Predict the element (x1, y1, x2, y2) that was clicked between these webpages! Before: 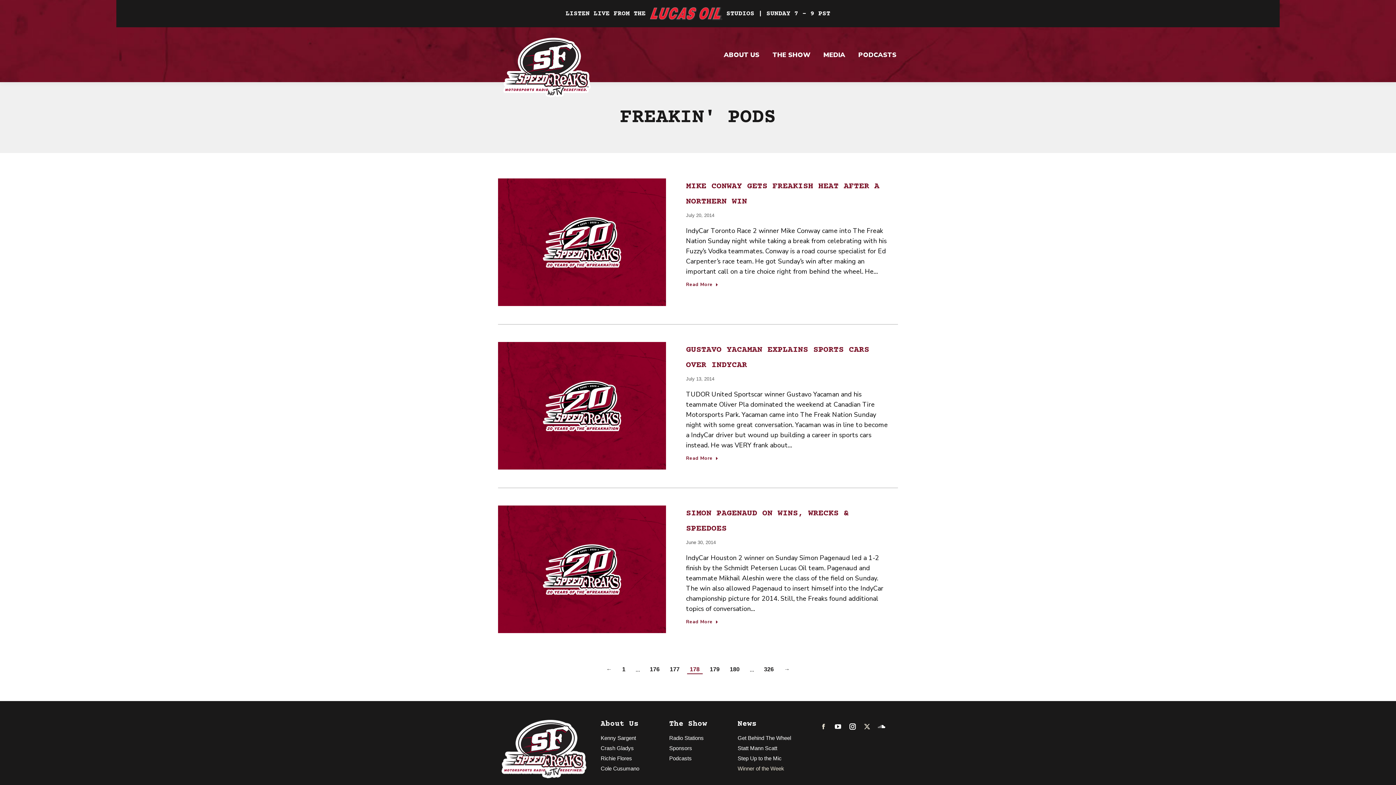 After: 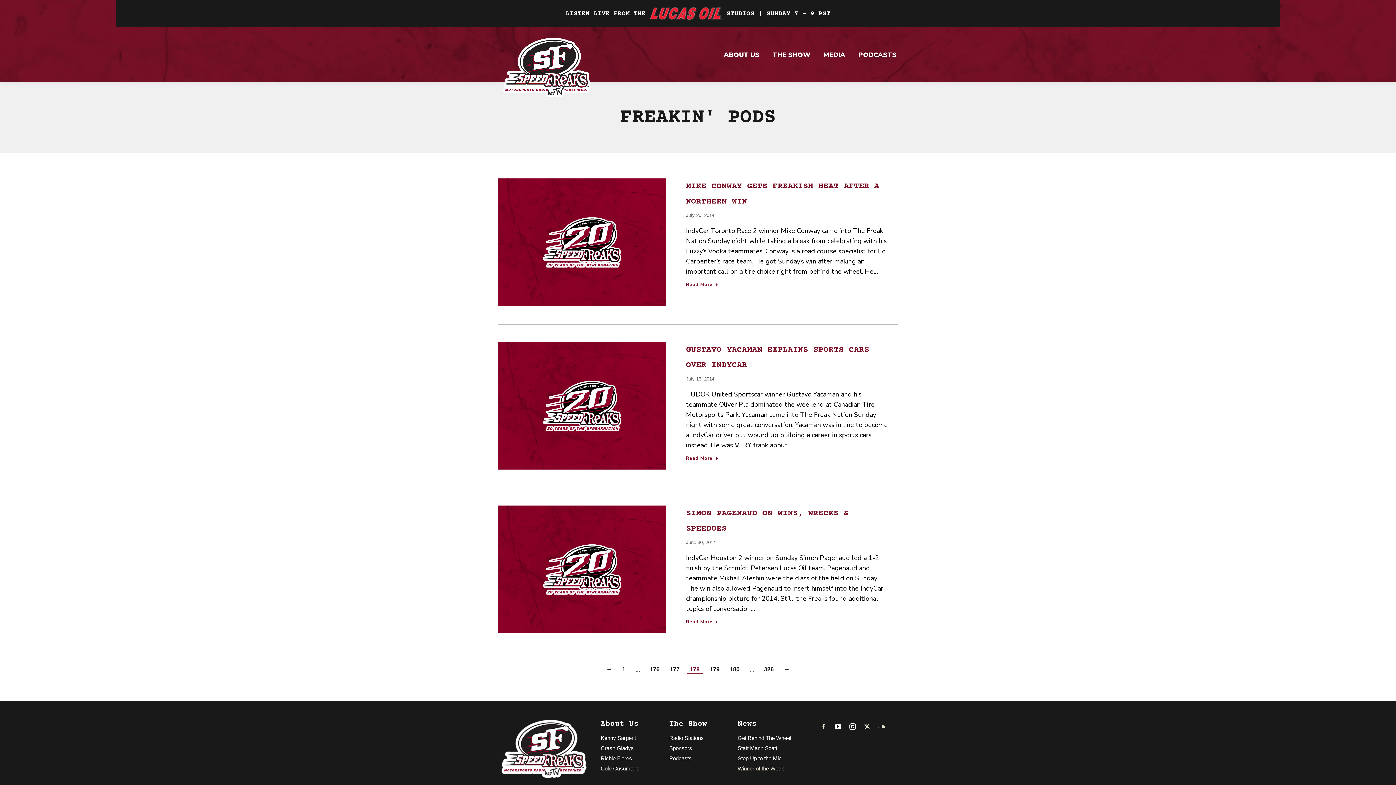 Action: label: Soundcloud bbox: (878, 723, 885, 730)